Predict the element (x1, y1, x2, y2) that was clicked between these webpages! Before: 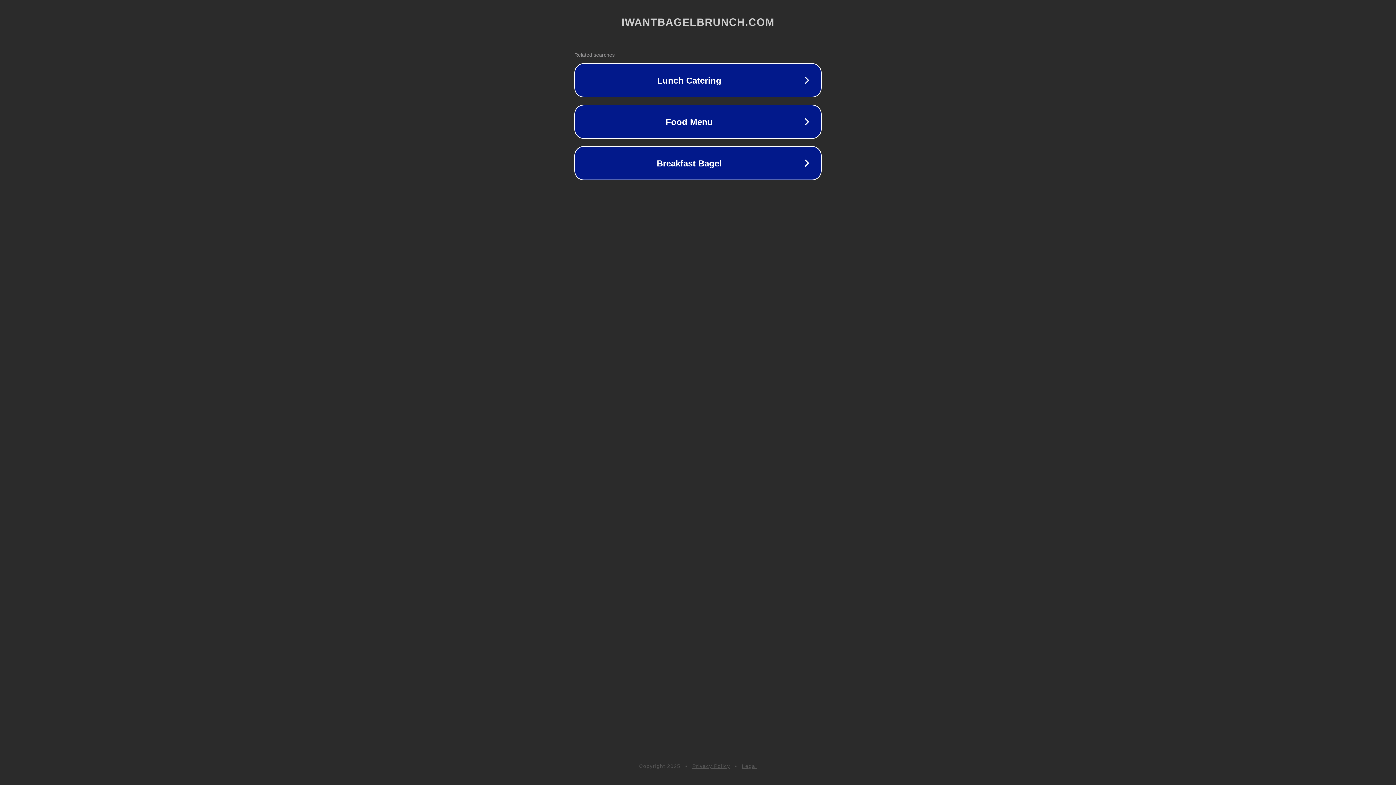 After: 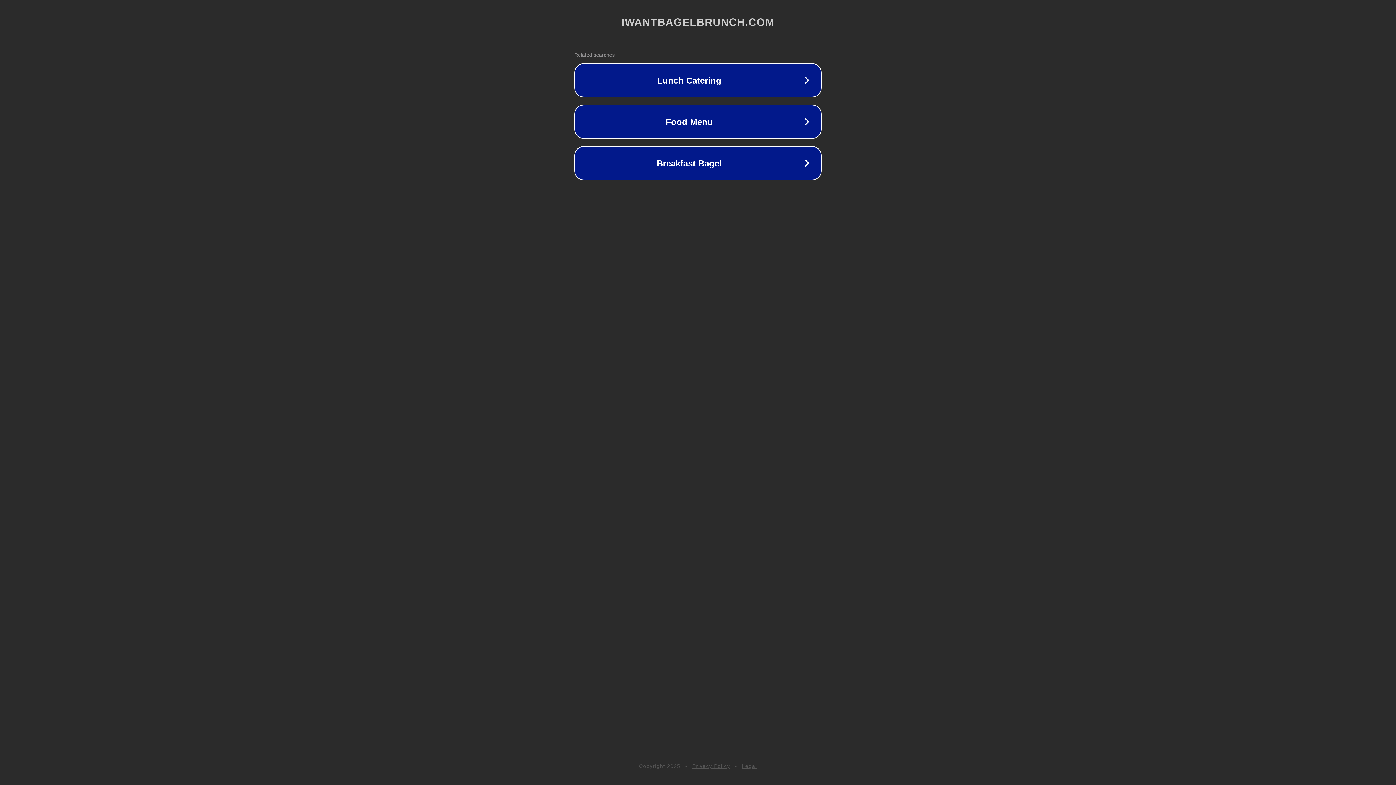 Action: label: Privacy Policy bbox: (692, 763, 730, 769)